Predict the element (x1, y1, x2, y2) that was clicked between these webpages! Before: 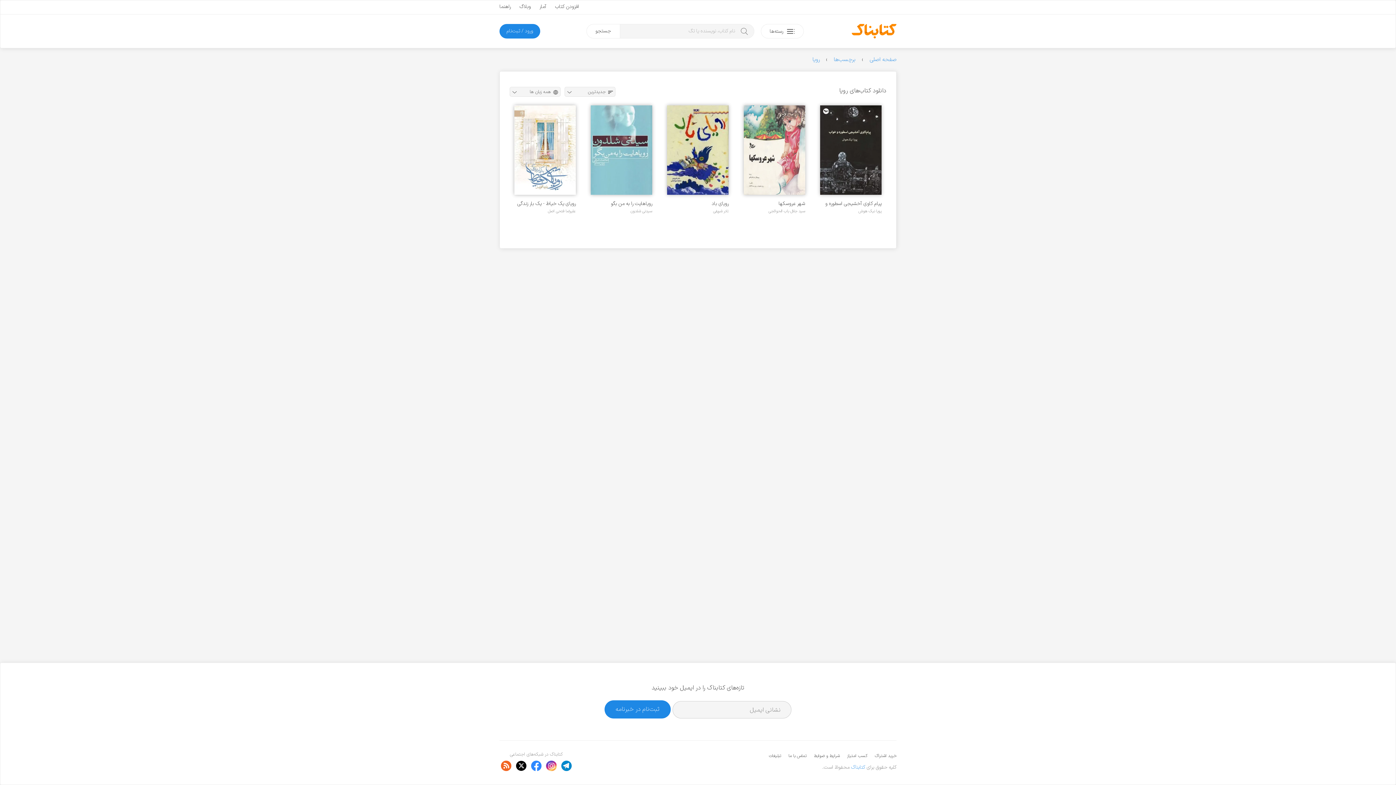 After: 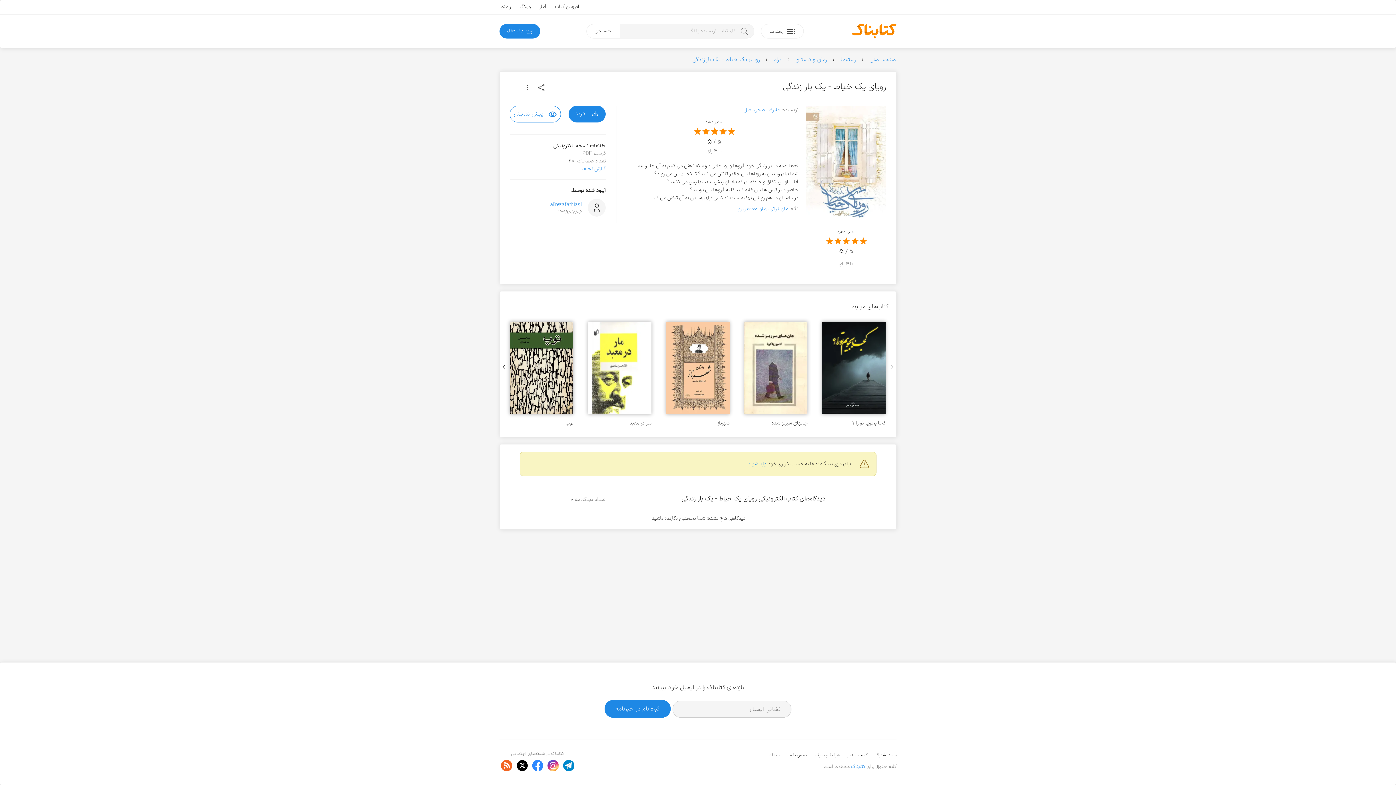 Action: bbox: (514, 199, 575, 207) label: رویای یک خیاط - یک بار زندگی